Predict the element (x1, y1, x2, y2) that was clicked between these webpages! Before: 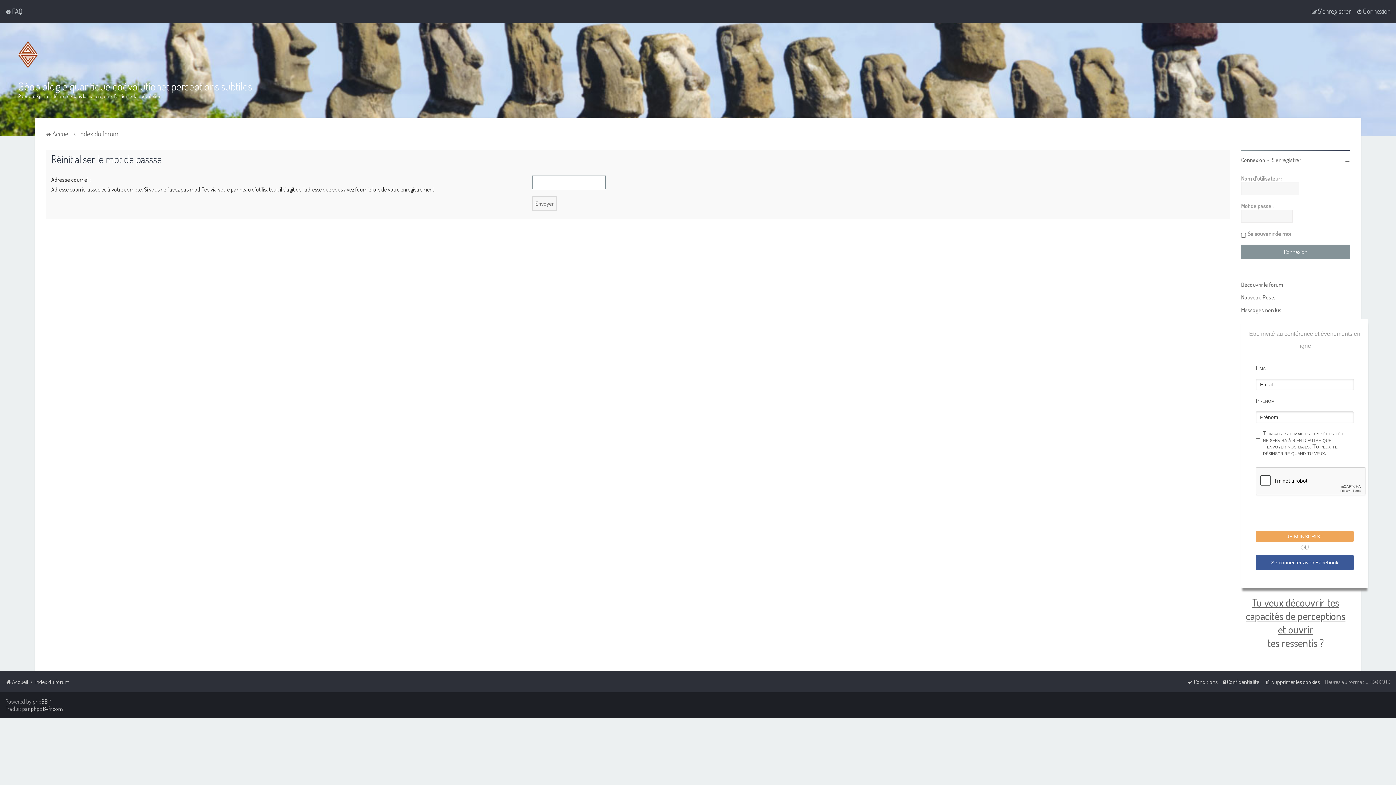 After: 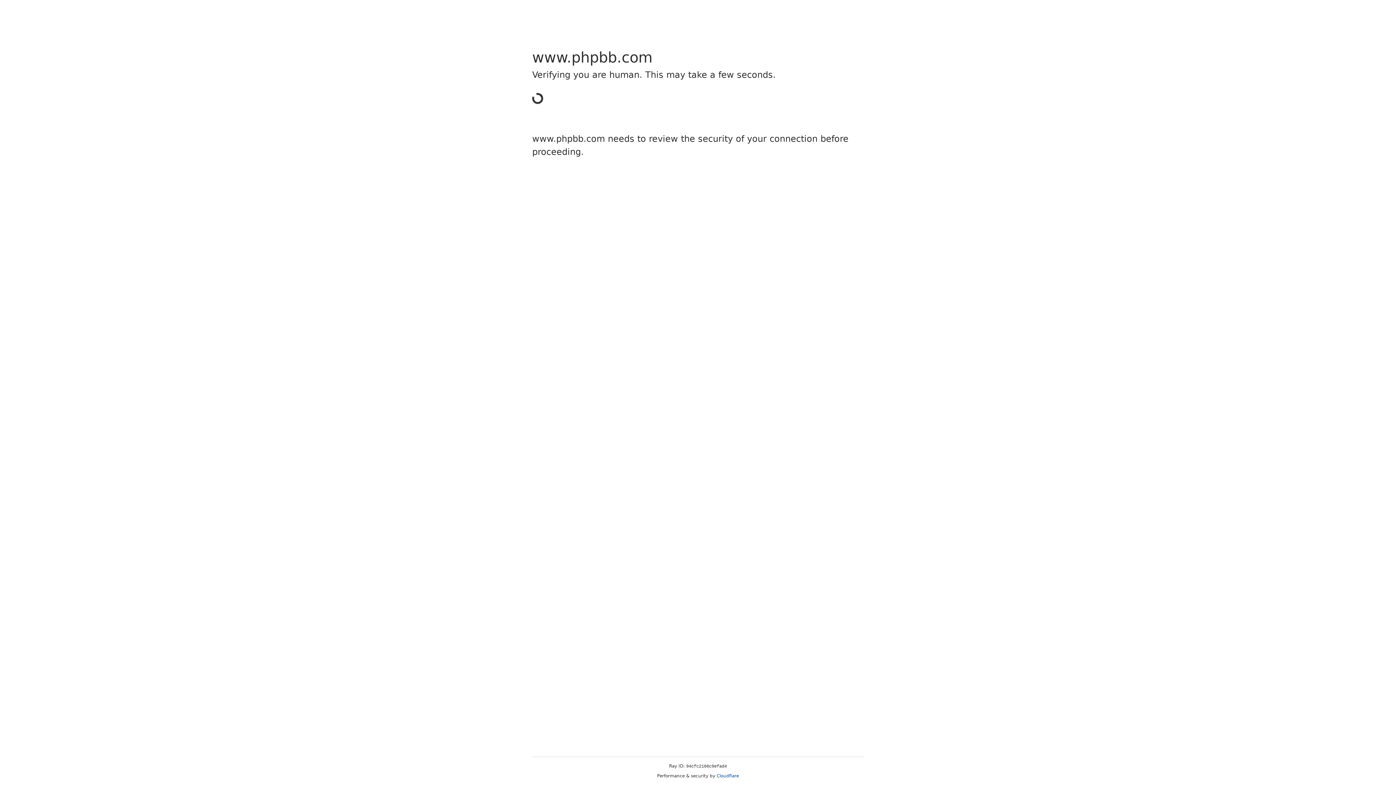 Action: label: phpBB bbox: (32, 698, 48, 705)